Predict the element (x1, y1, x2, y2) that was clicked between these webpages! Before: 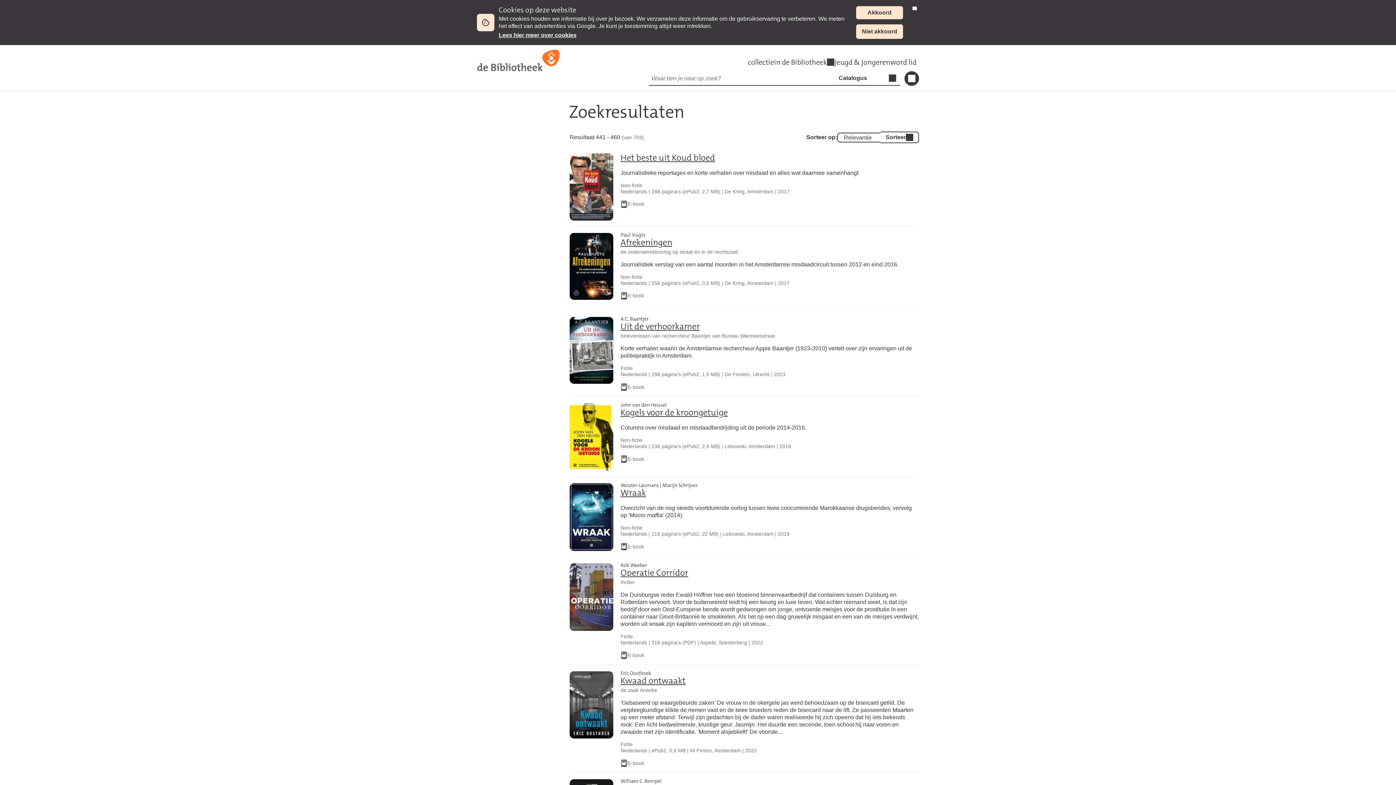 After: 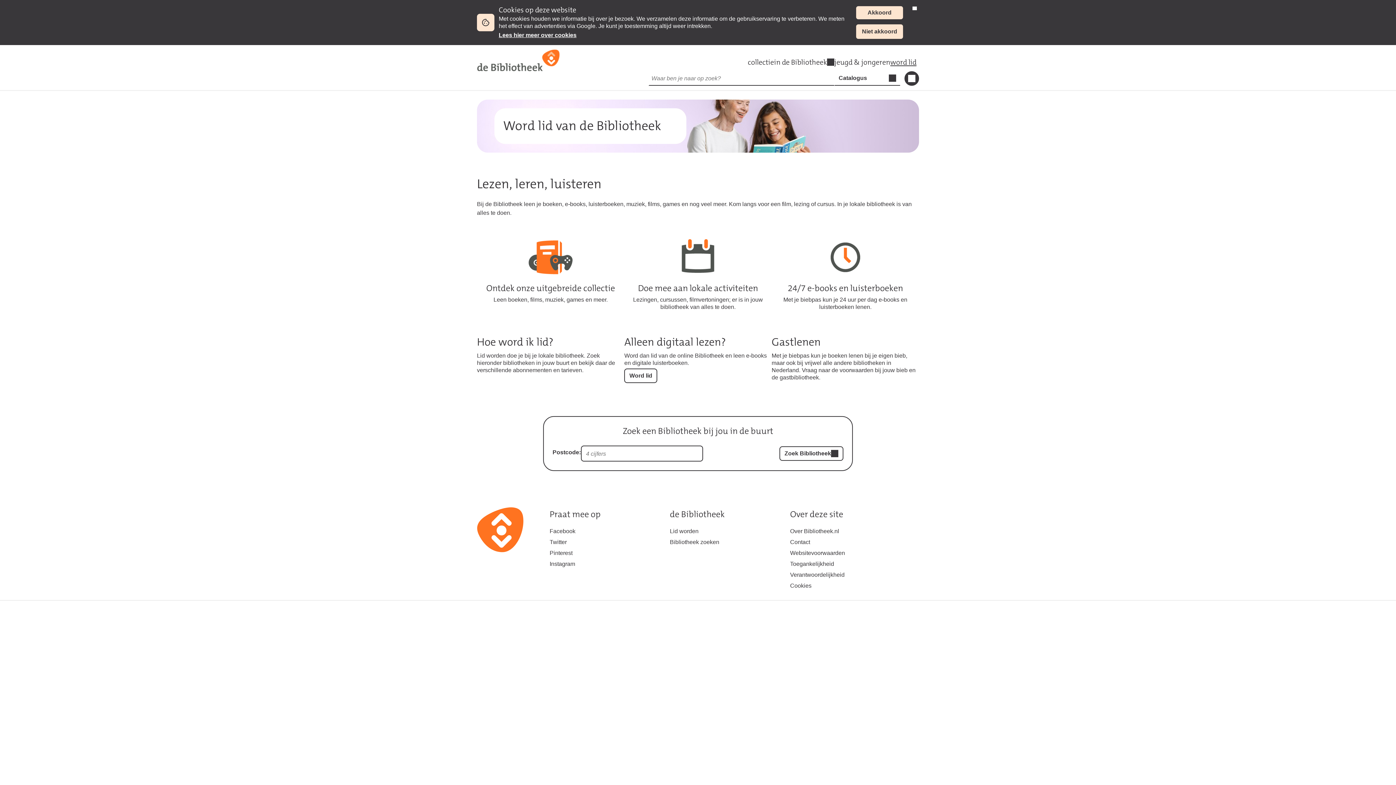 Action: bbox: (890, 57, 916, 66) label: word lid